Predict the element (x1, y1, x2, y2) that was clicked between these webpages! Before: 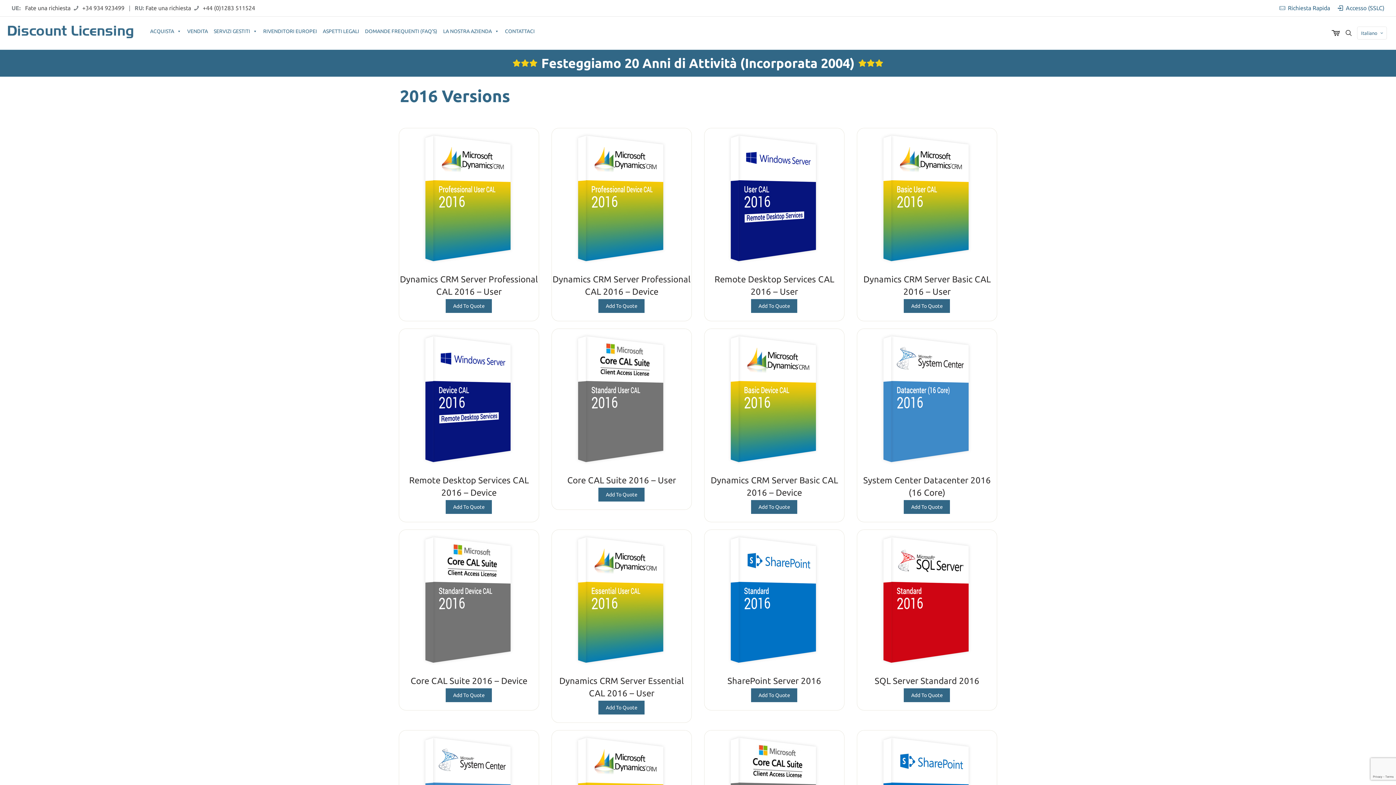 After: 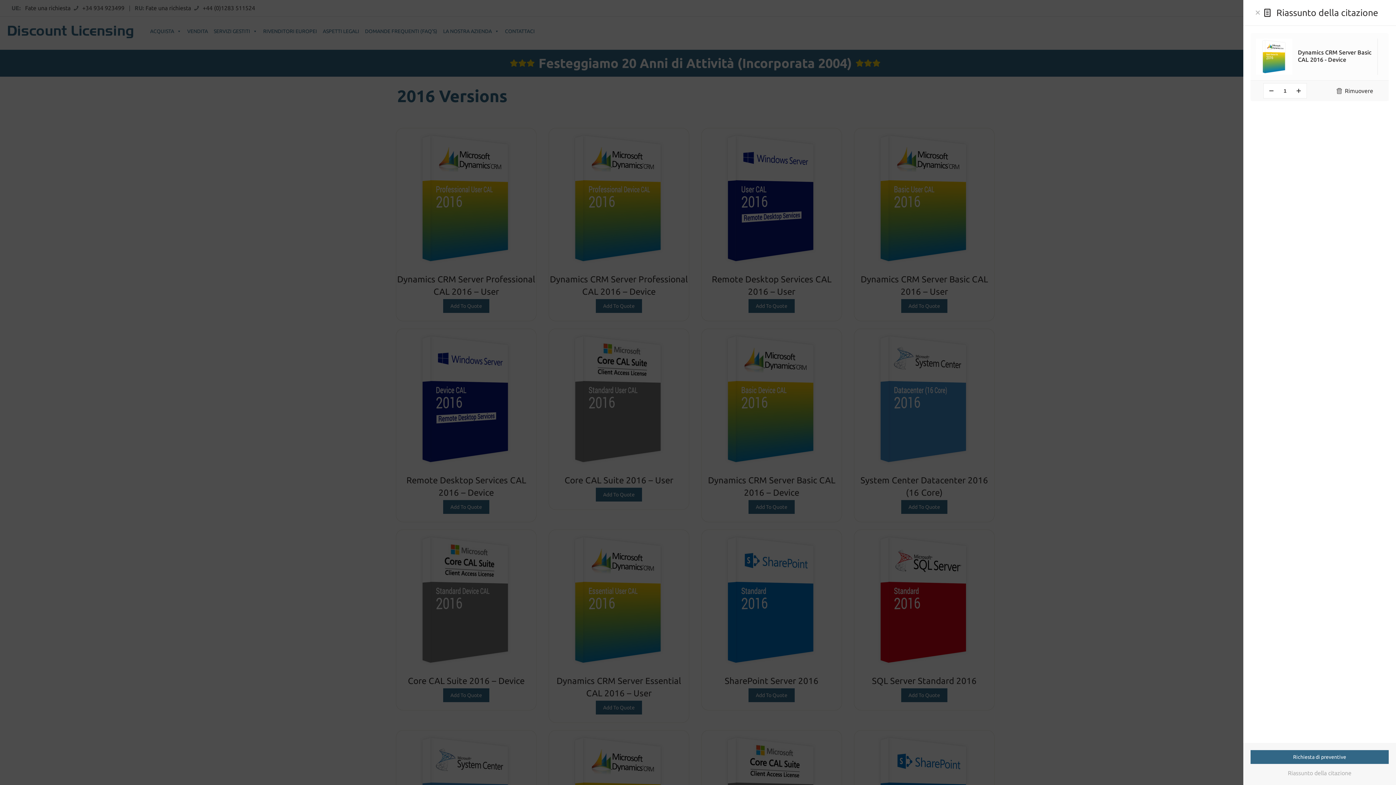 Action: label: Aggiungi al carrello: "Dynamics CRM Server Basic CAL 2016 - Device" bbox: (751, 500, 797, 514)